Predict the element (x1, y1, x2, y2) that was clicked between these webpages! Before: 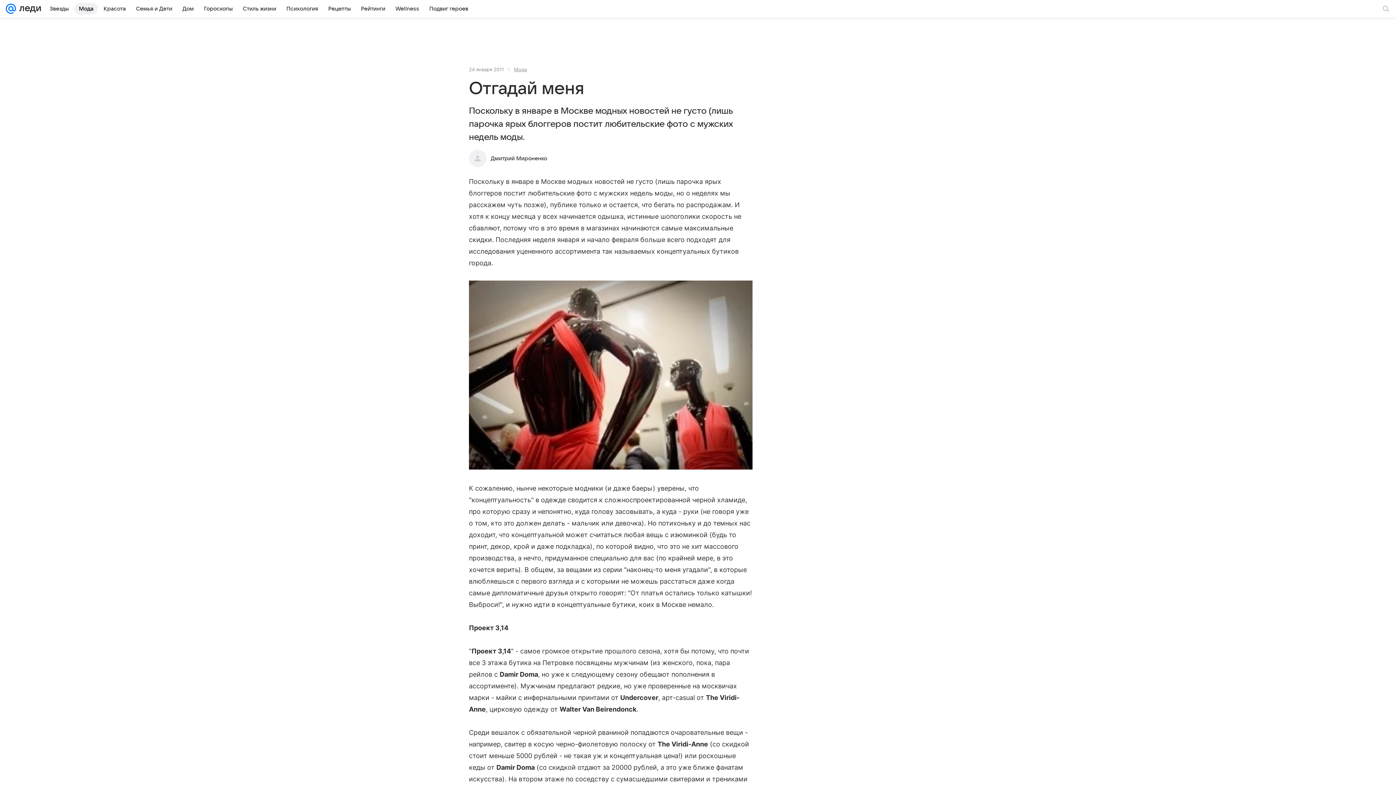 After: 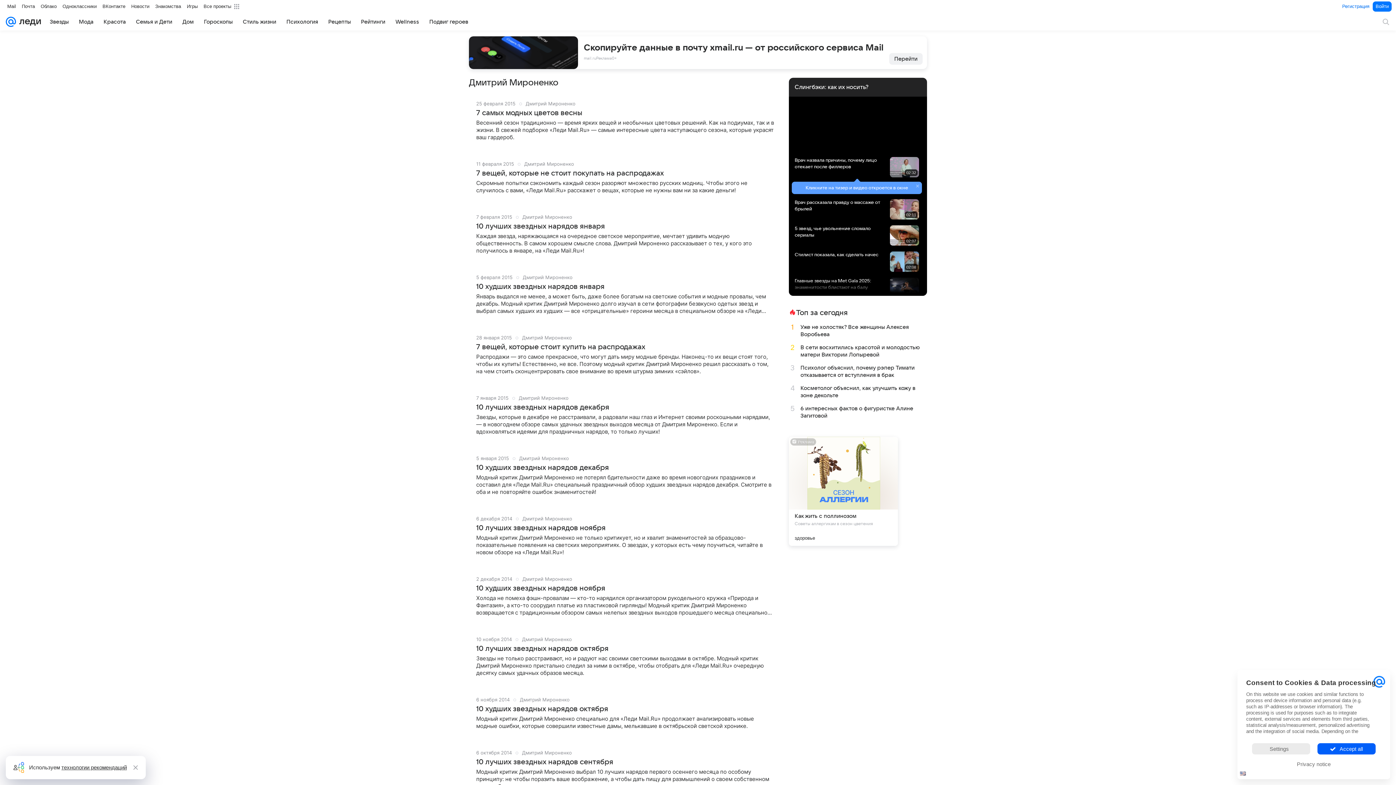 Action: bbox: (490, 155, 547, 161) label: Дмитрий Мироненко